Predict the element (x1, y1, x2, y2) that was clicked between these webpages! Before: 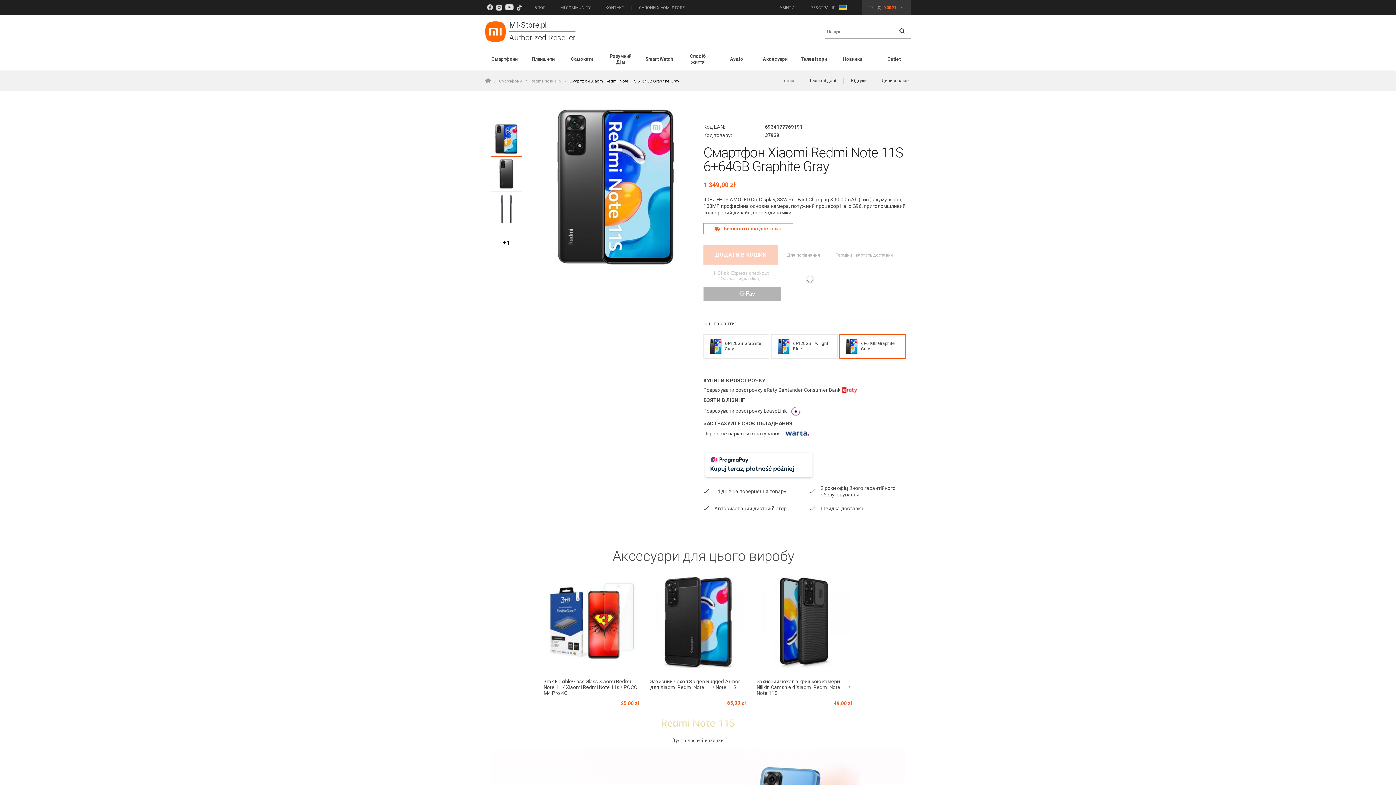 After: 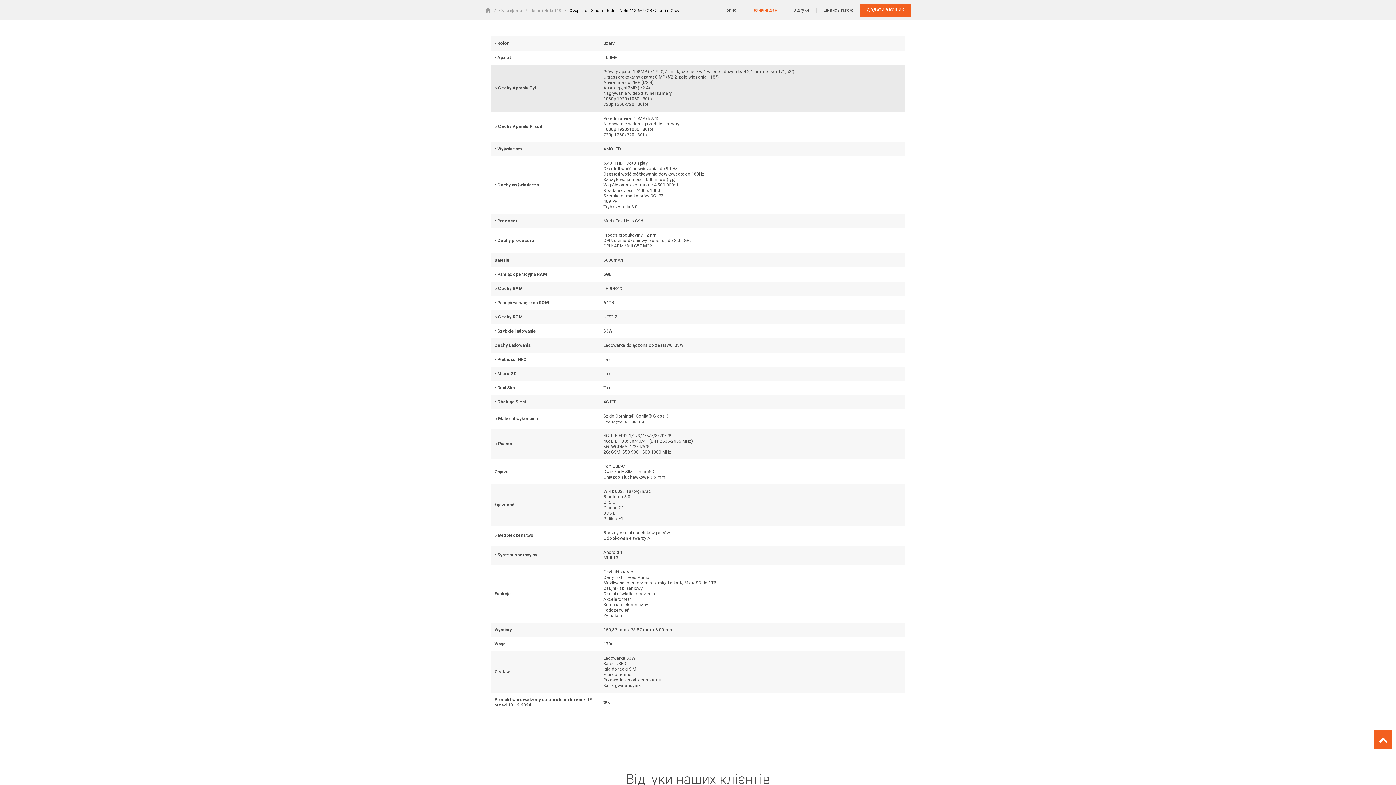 Action: label: Технічні дані bbox: (802, 78, 843, 83)